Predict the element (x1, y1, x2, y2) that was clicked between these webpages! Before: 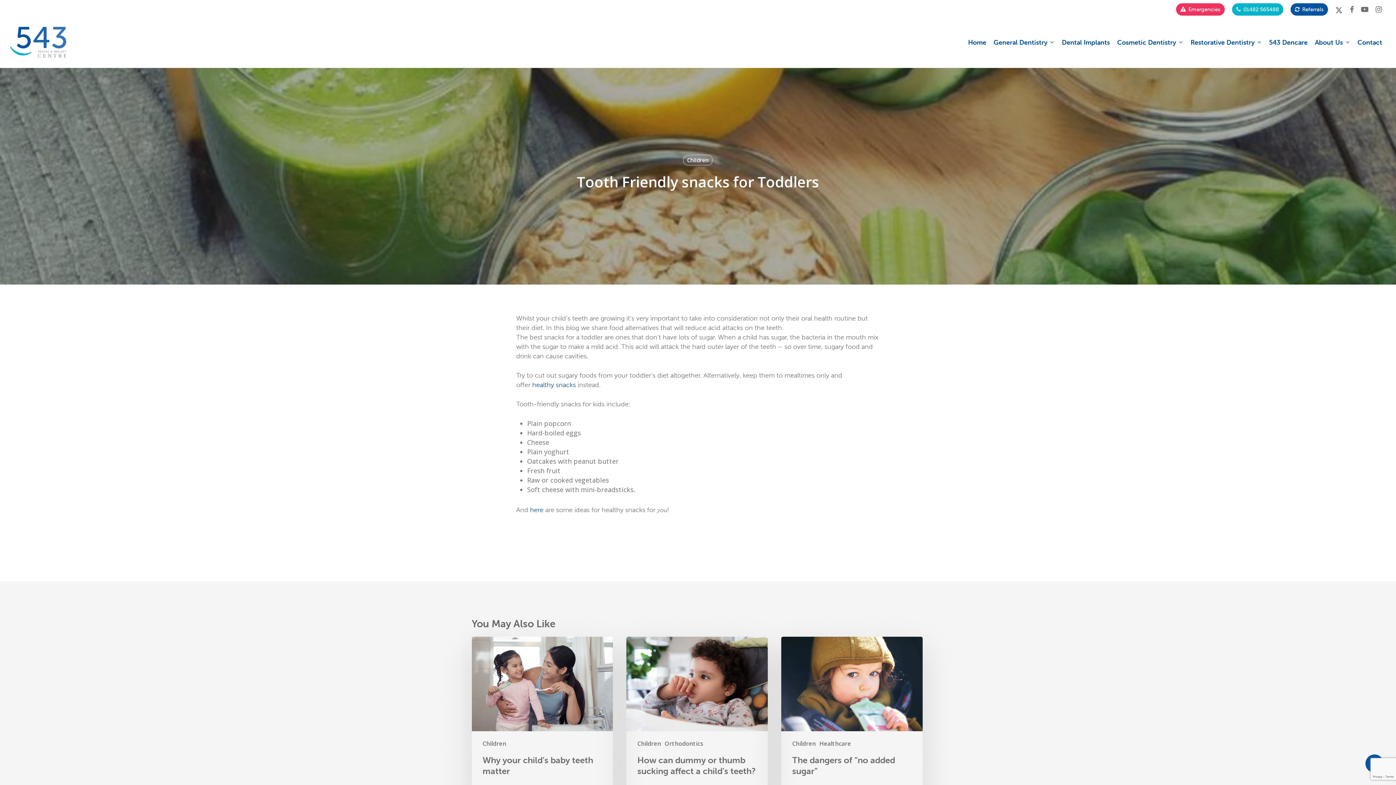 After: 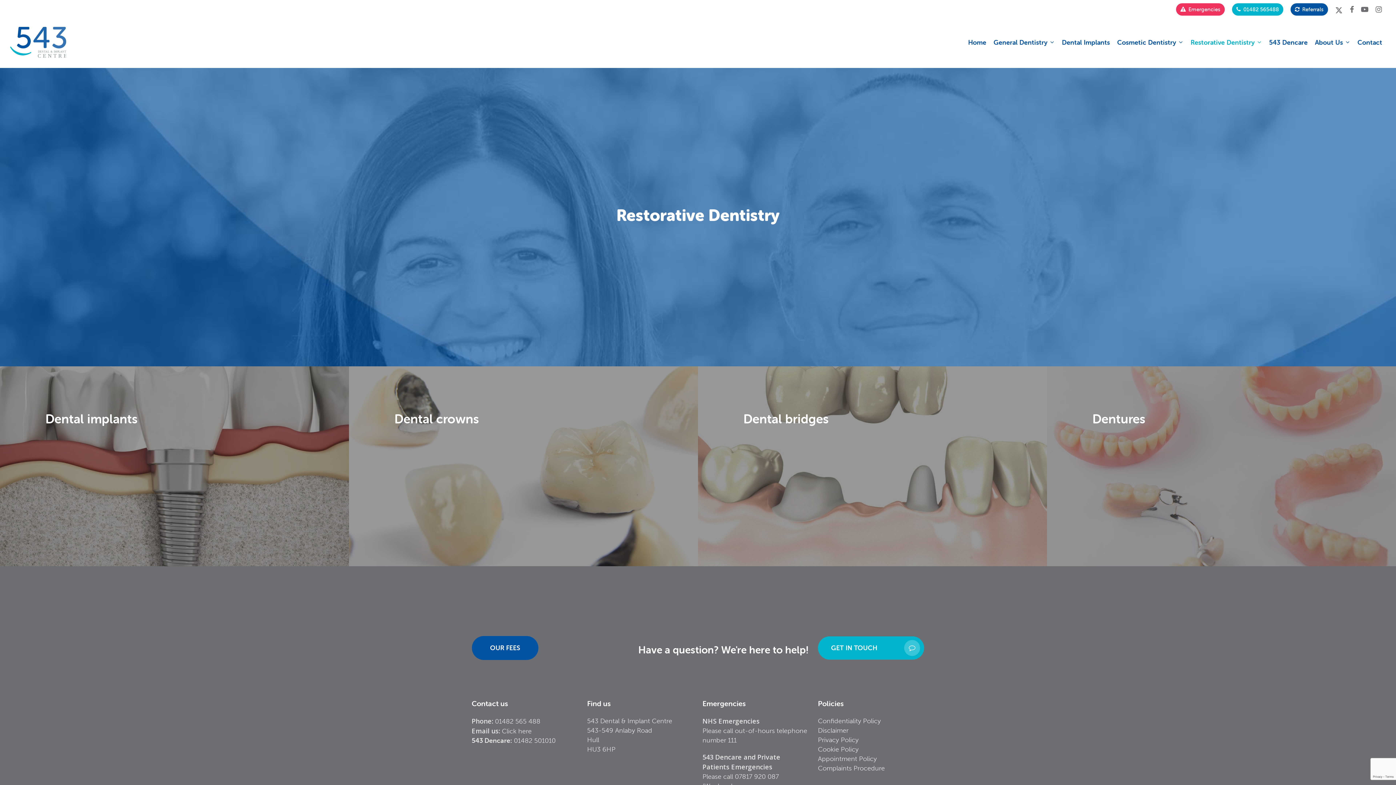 Action: label: Restorative Dentistry bbox: (1187, 37, 1265, 47)